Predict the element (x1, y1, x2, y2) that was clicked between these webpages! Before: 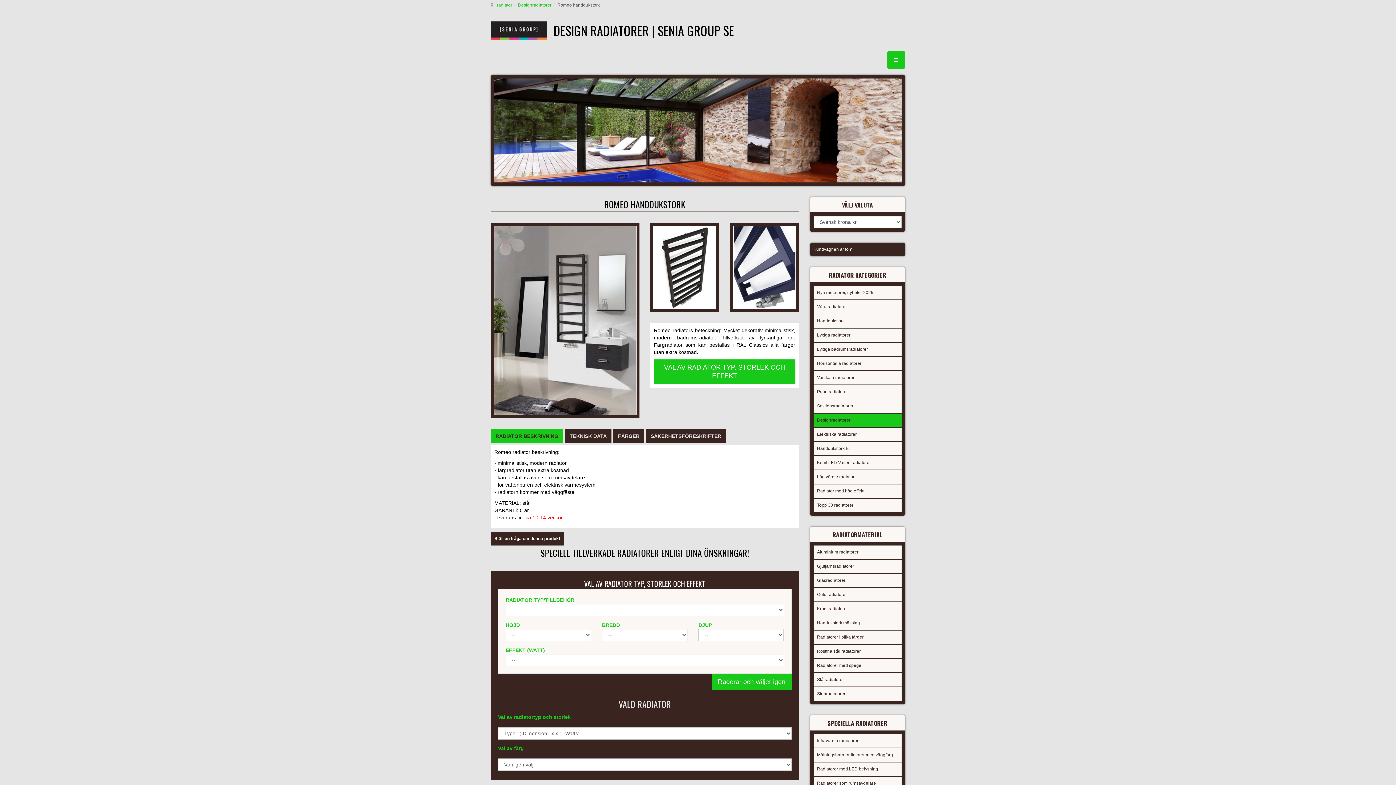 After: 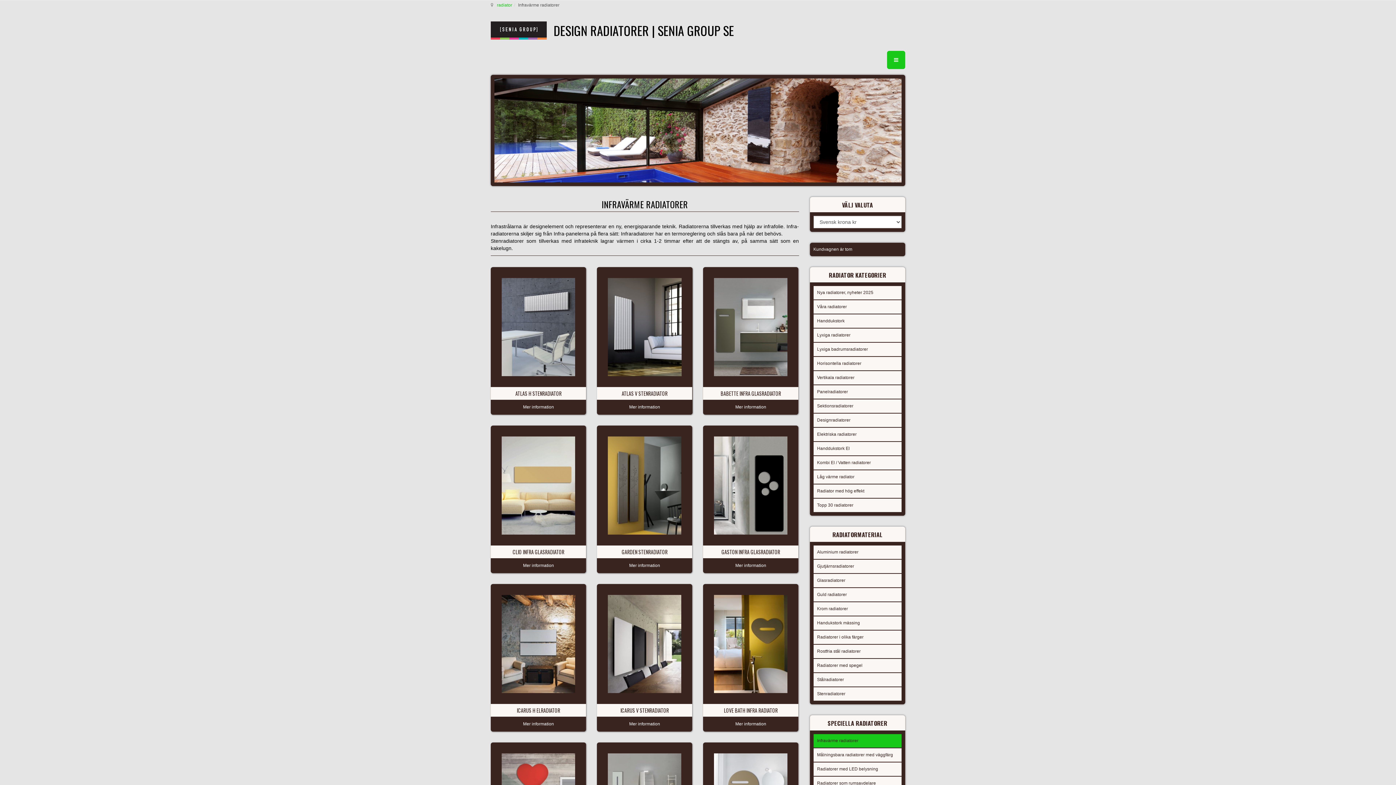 Action: bbox: (813, 734, 901, 747) label: Infravärme radiatorer